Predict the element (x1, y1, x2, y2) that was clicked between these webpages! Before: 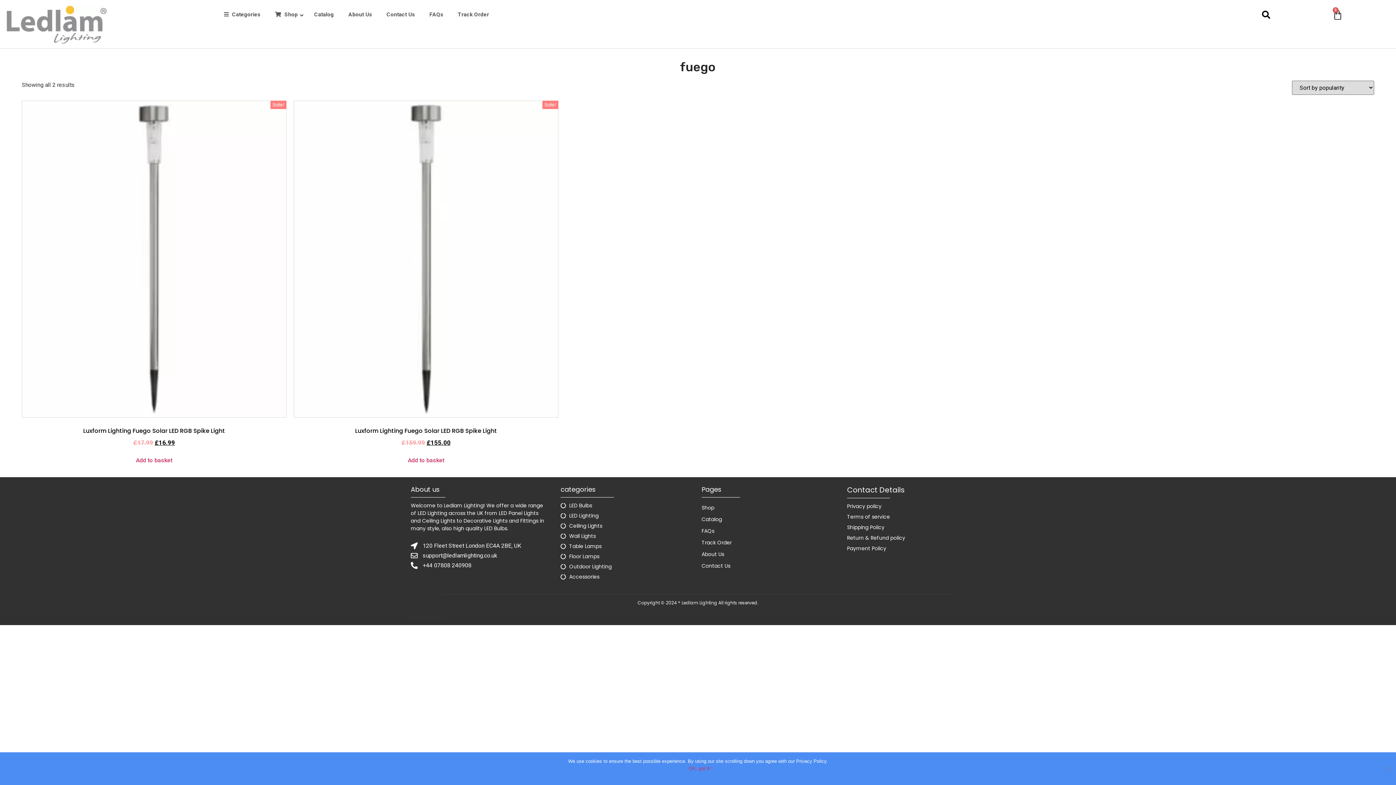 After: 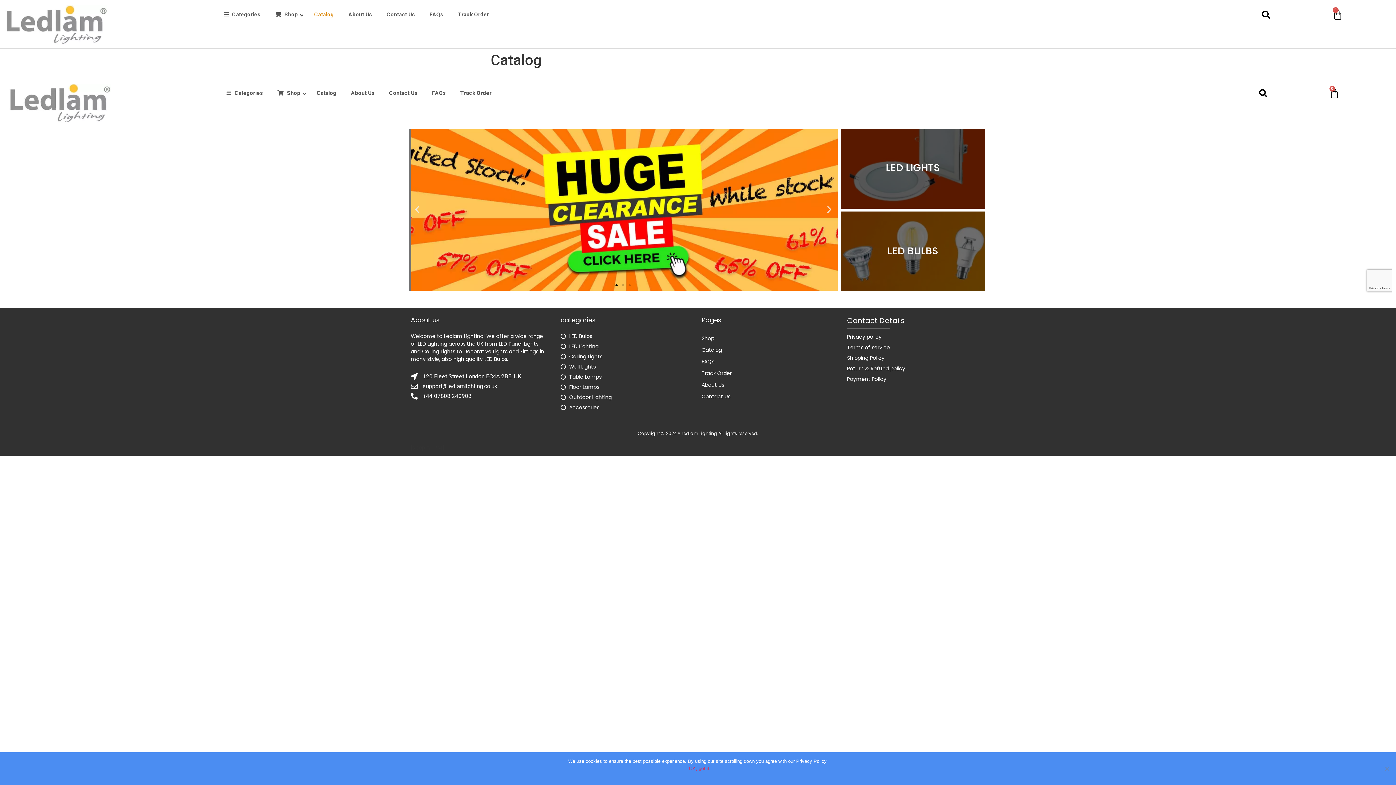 Action: bbox: (701, 513, 840, 525) label: Catalog